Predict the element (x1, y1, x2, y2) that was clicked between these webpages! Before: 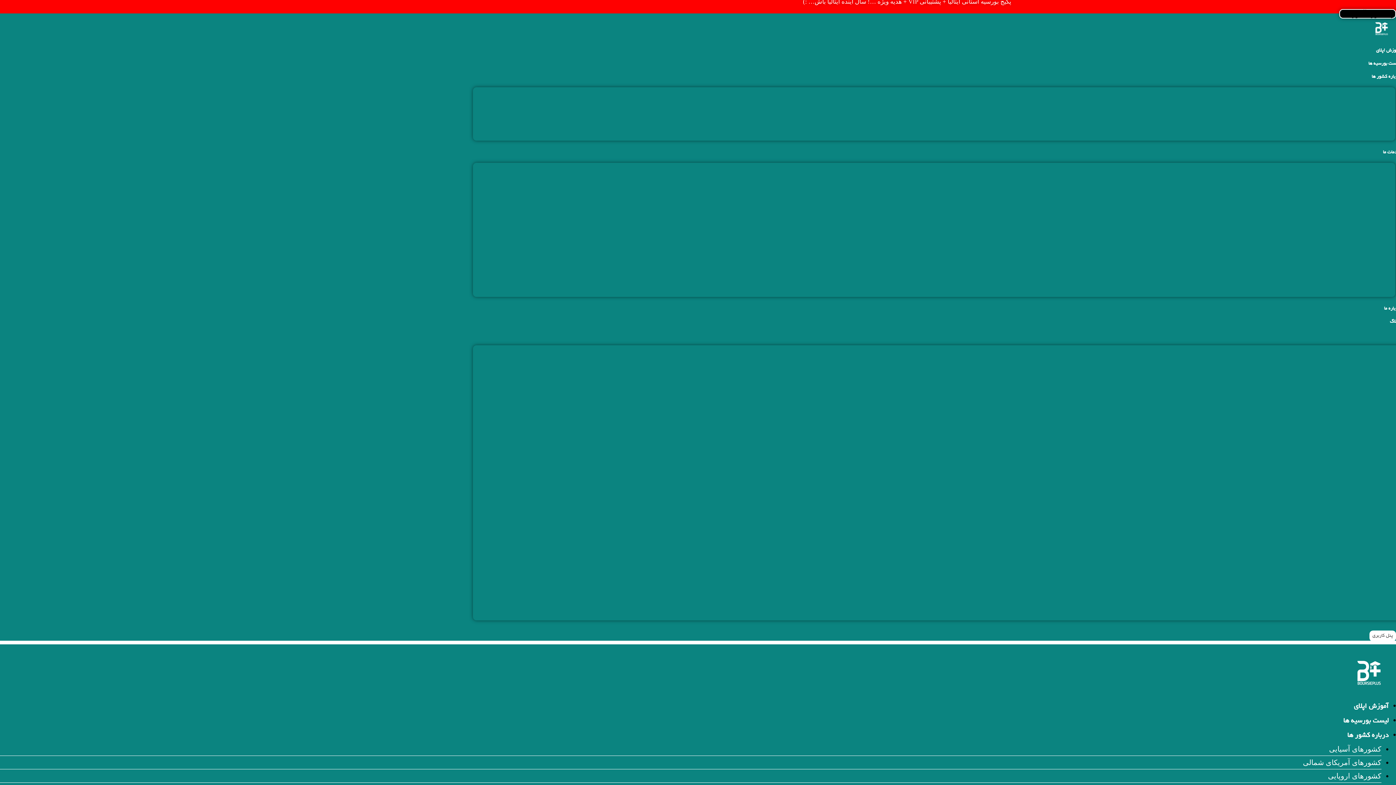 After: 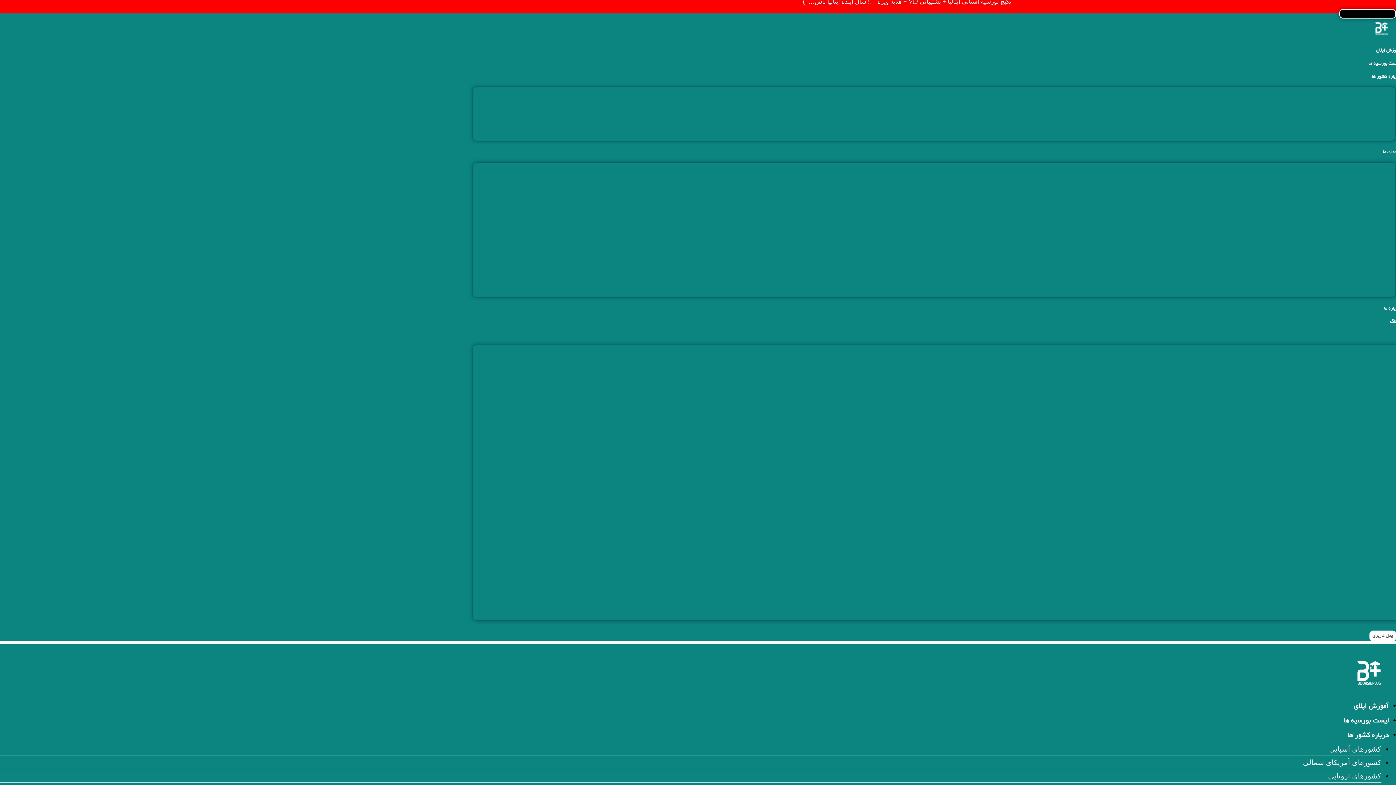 Action: label: لیست بورسیه ها bbox: (1343, 718, 1389, 725)